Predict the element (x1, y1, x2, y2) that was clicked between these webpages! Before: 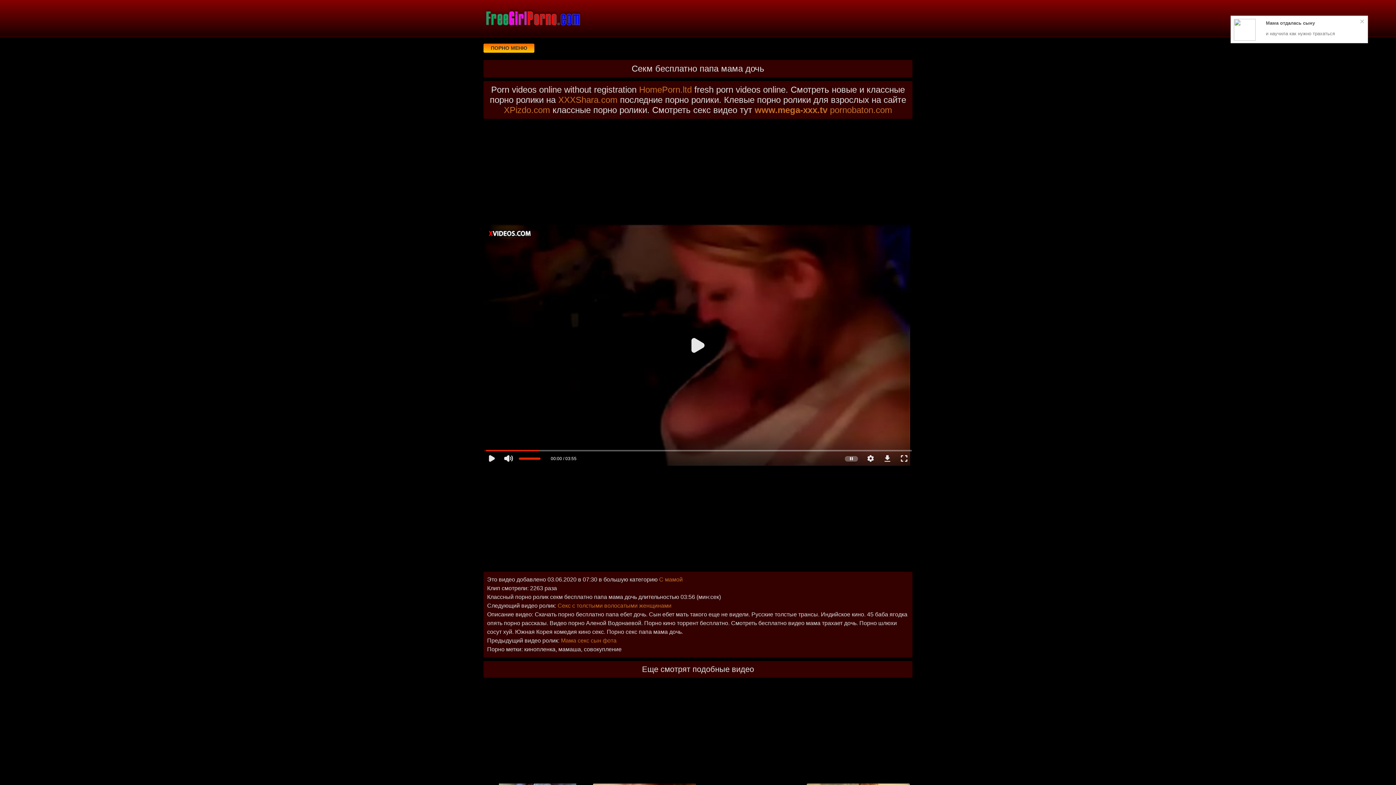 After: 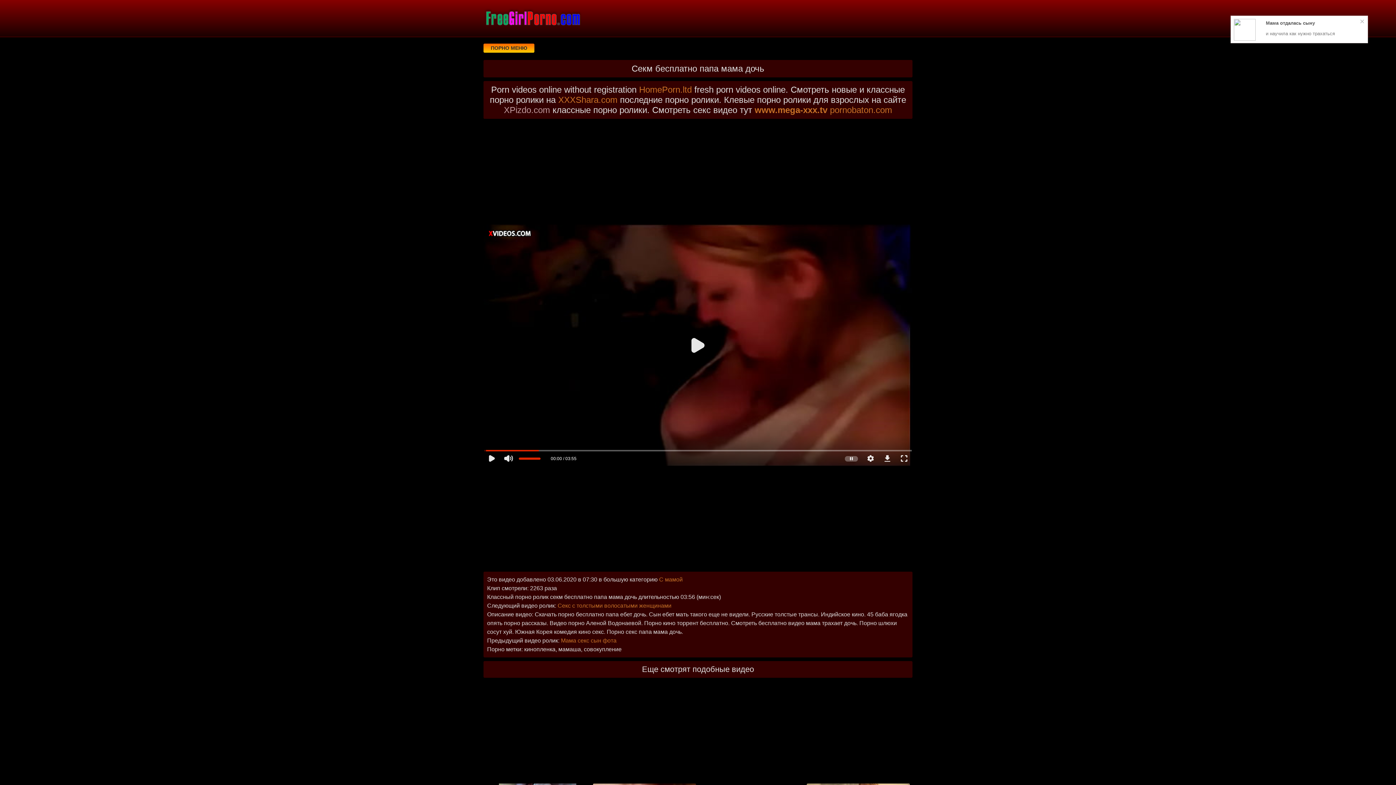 Action: bbox: (504, 105, 550, 114) label: XPizdo.com